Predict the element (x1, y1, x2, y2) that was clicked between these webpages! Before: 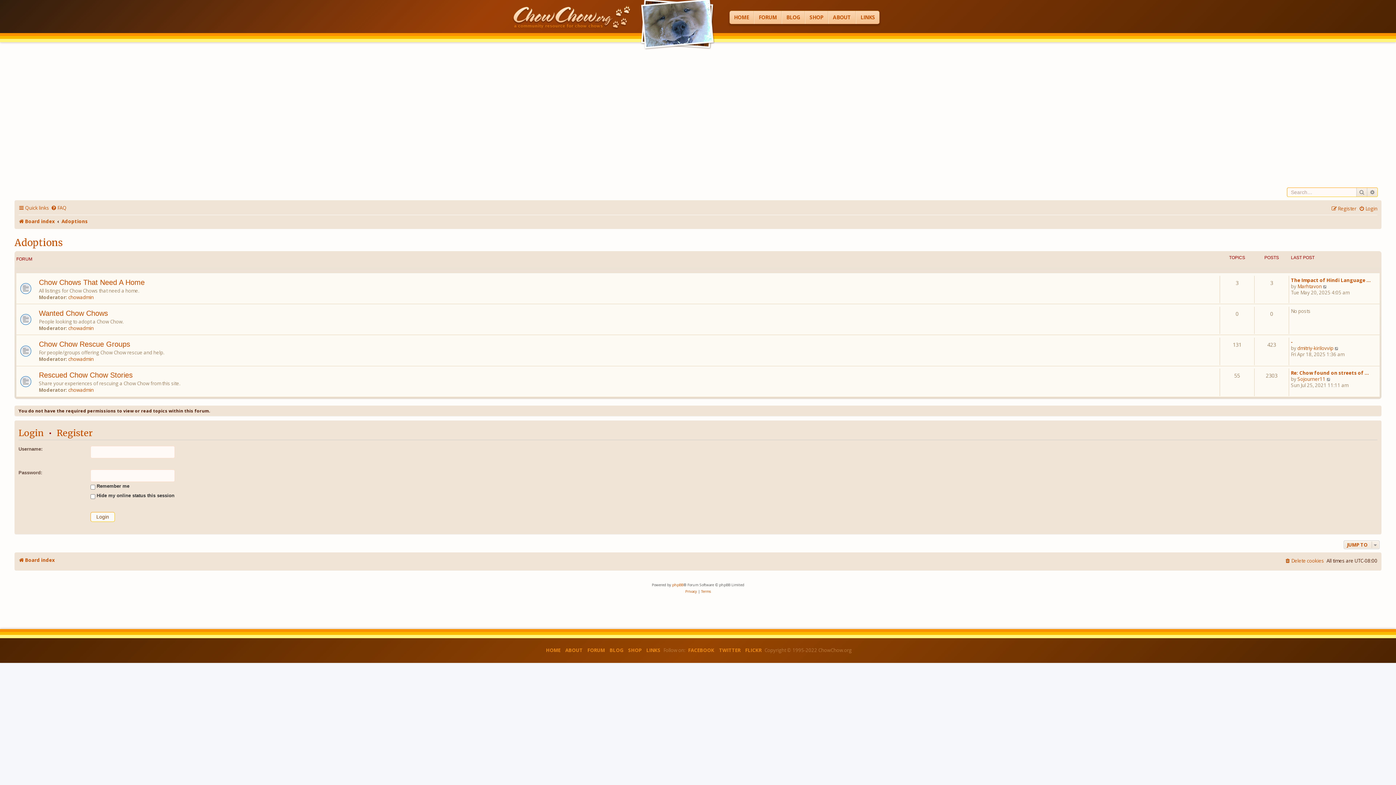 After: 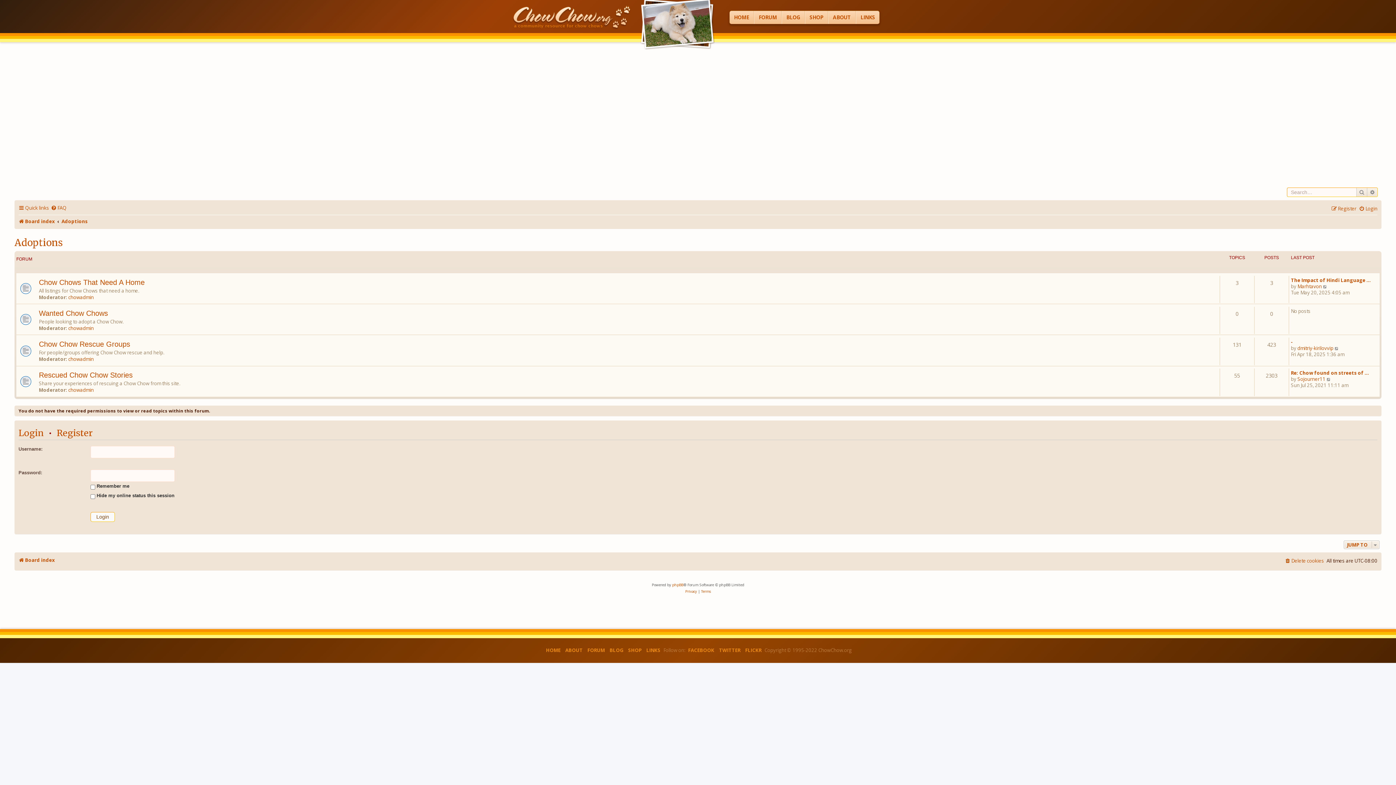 Action: label: Adoptions bbox: (61, 216, 87, 226)